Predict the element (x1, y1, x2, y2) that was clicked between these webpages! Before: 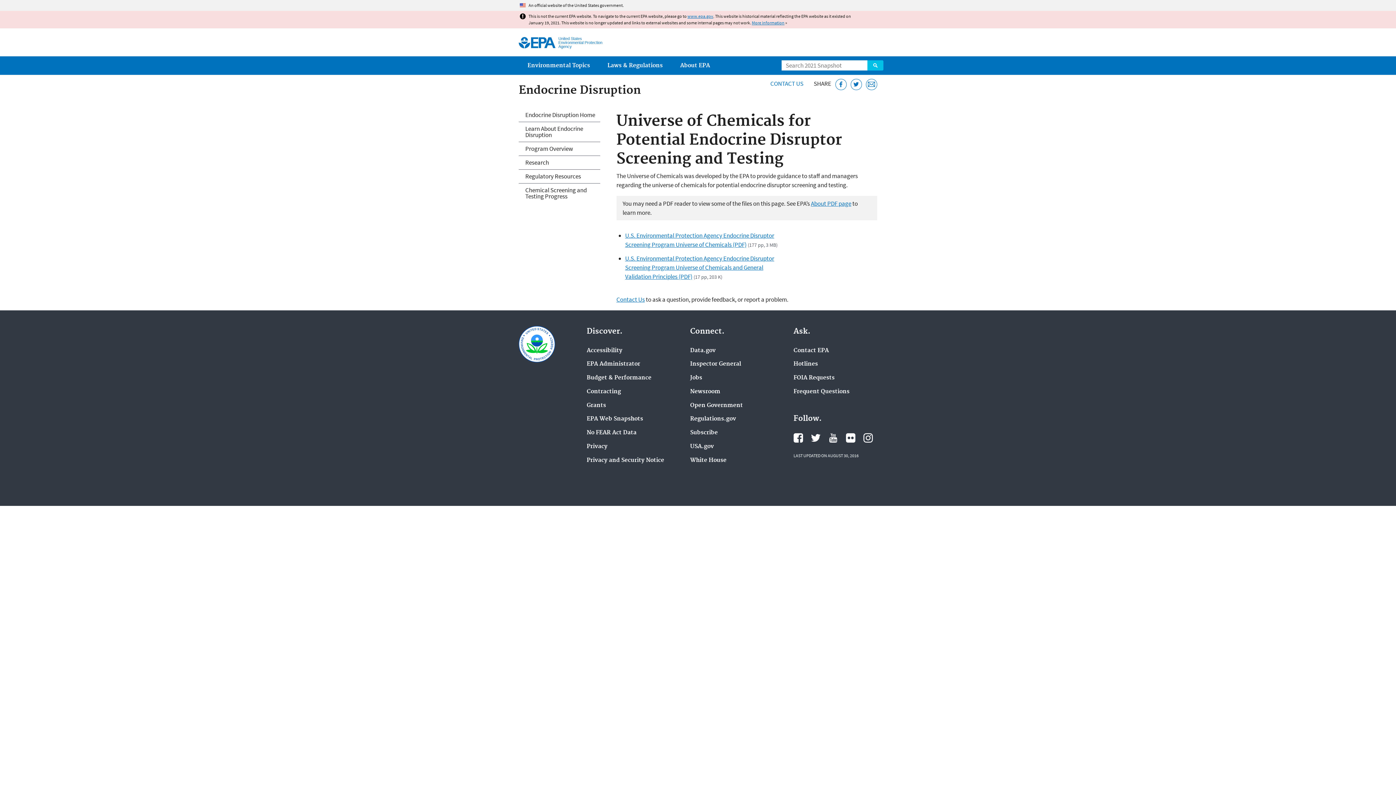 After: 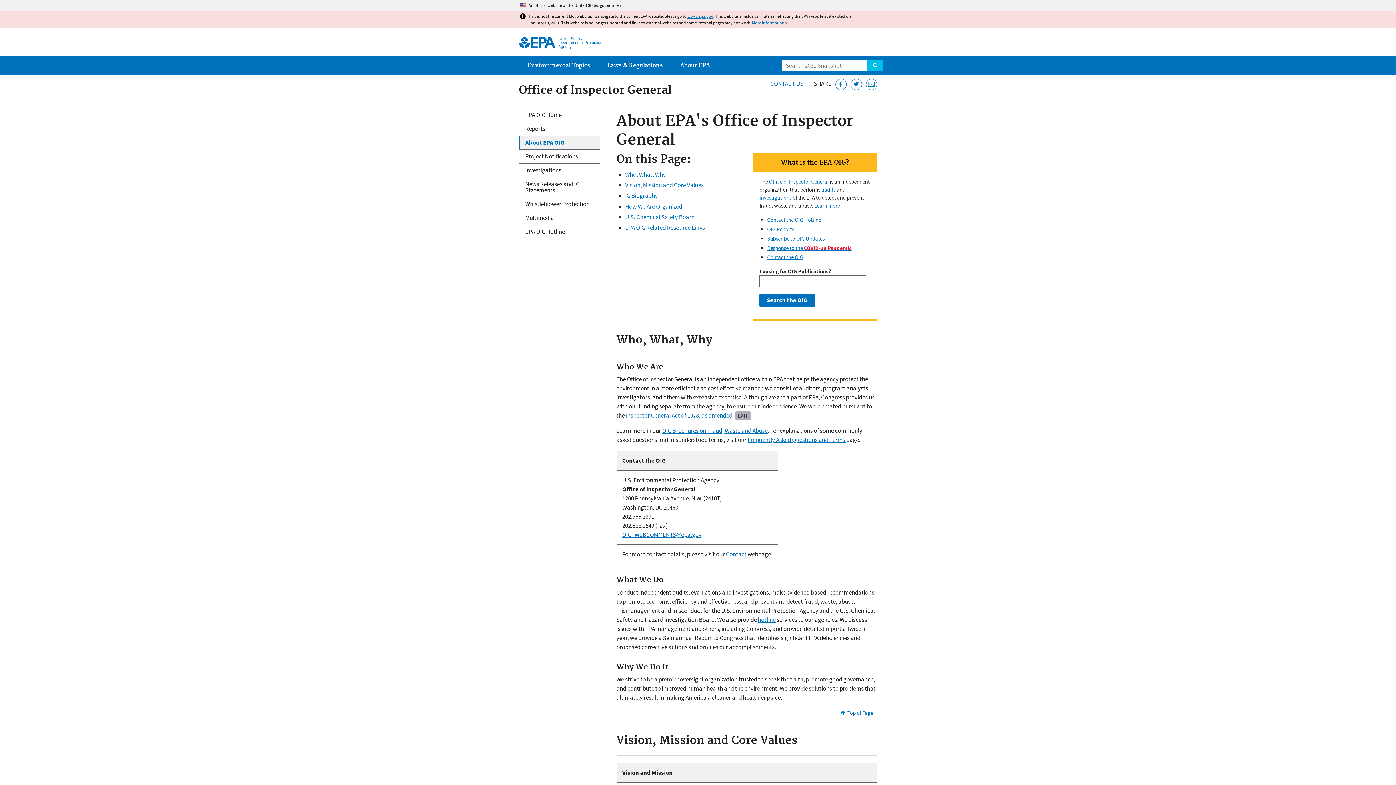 Action: bbox: (690, 361, 741, 367) label: Inspector General